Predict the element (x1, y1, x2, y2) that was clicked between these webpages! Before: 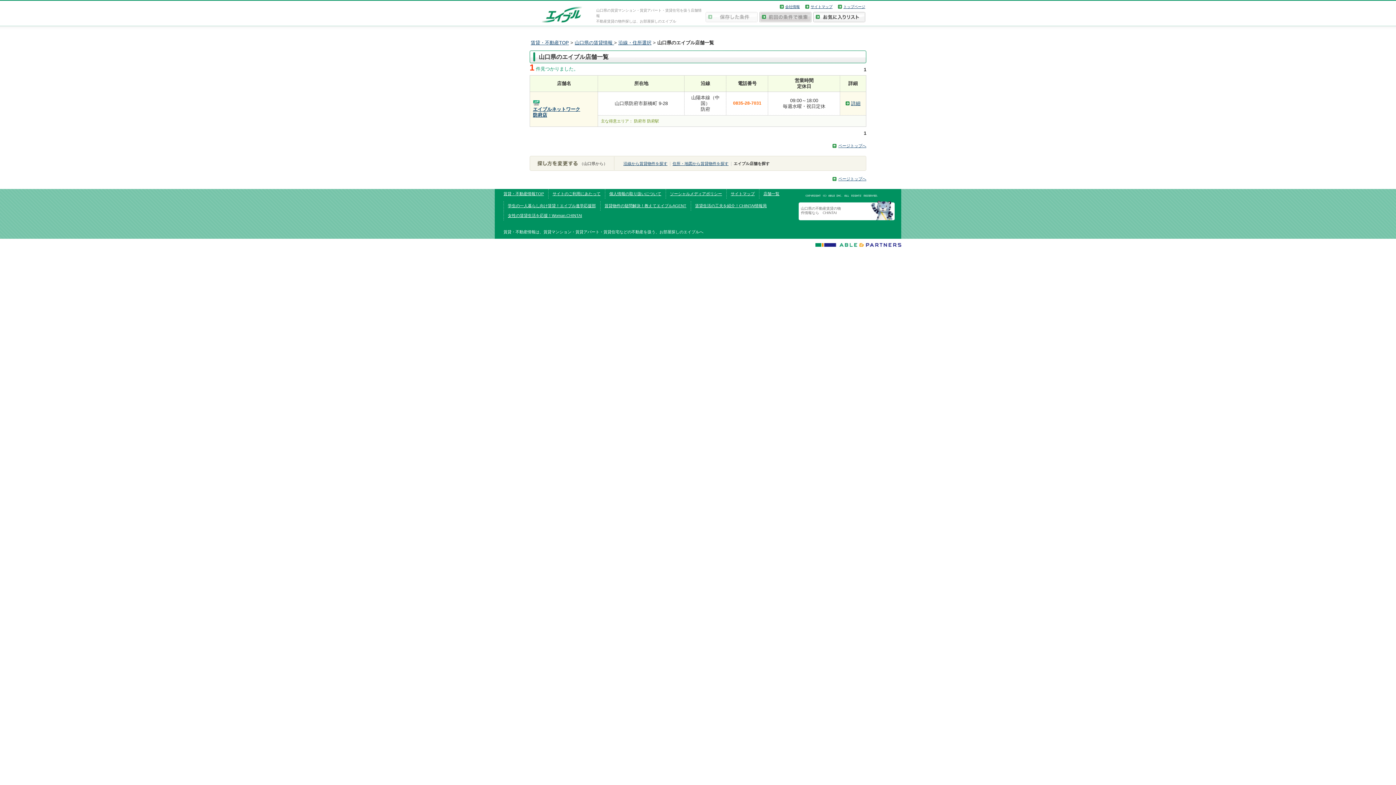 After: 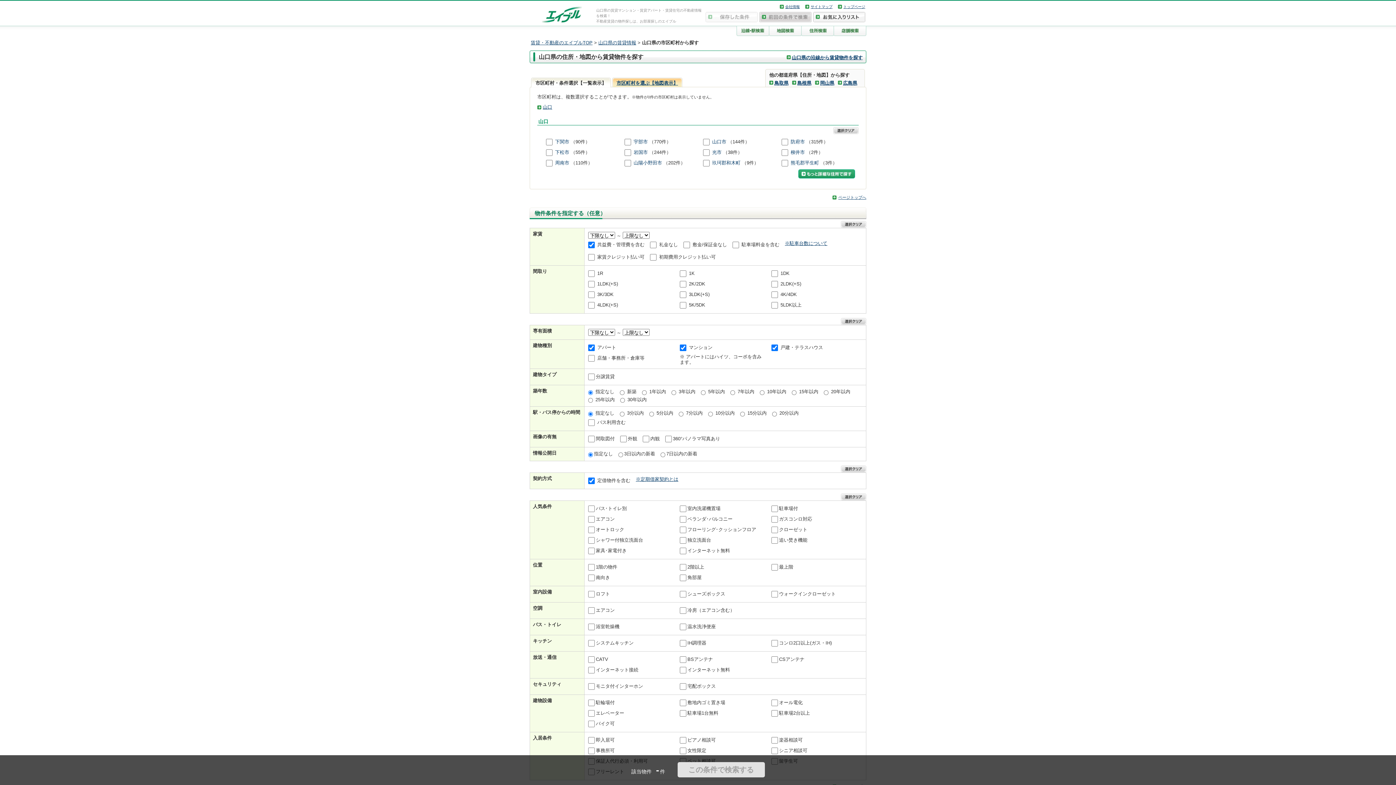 Action: bbox: (672, 161, 728, 165) label: 住所・地図から賃貸物件を探す